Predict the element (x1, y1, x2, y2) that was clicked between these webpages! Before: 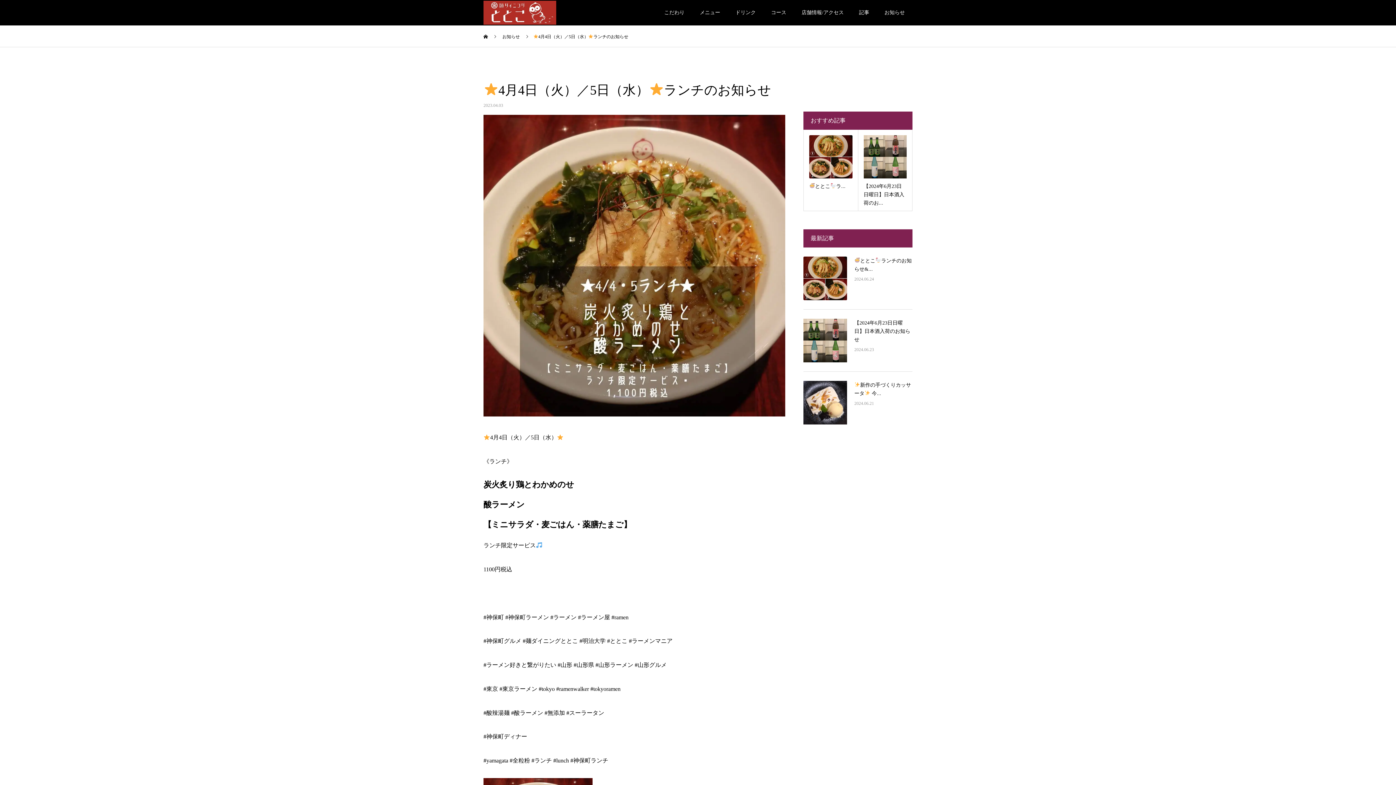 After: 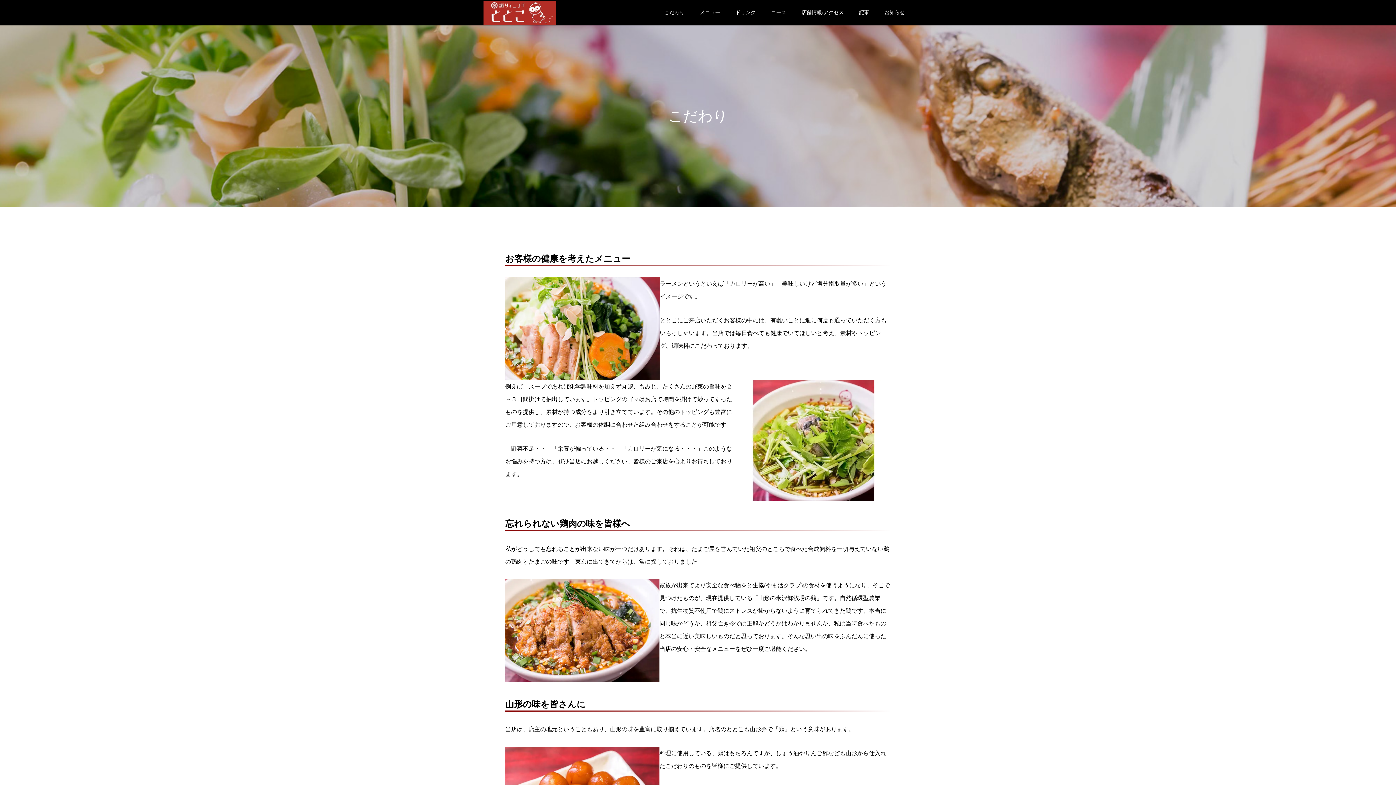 Action: label: こだわり bbox: (656, 0, 692, 25)